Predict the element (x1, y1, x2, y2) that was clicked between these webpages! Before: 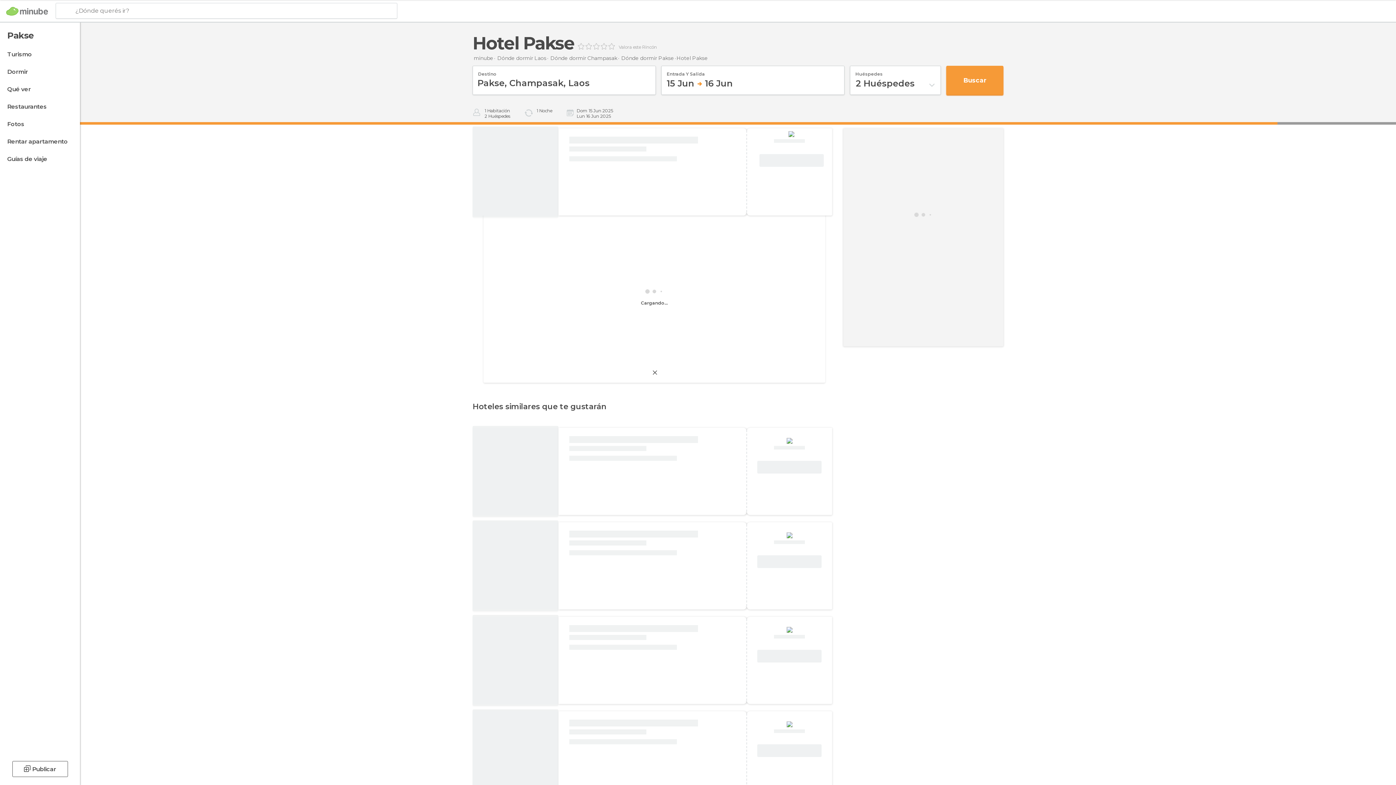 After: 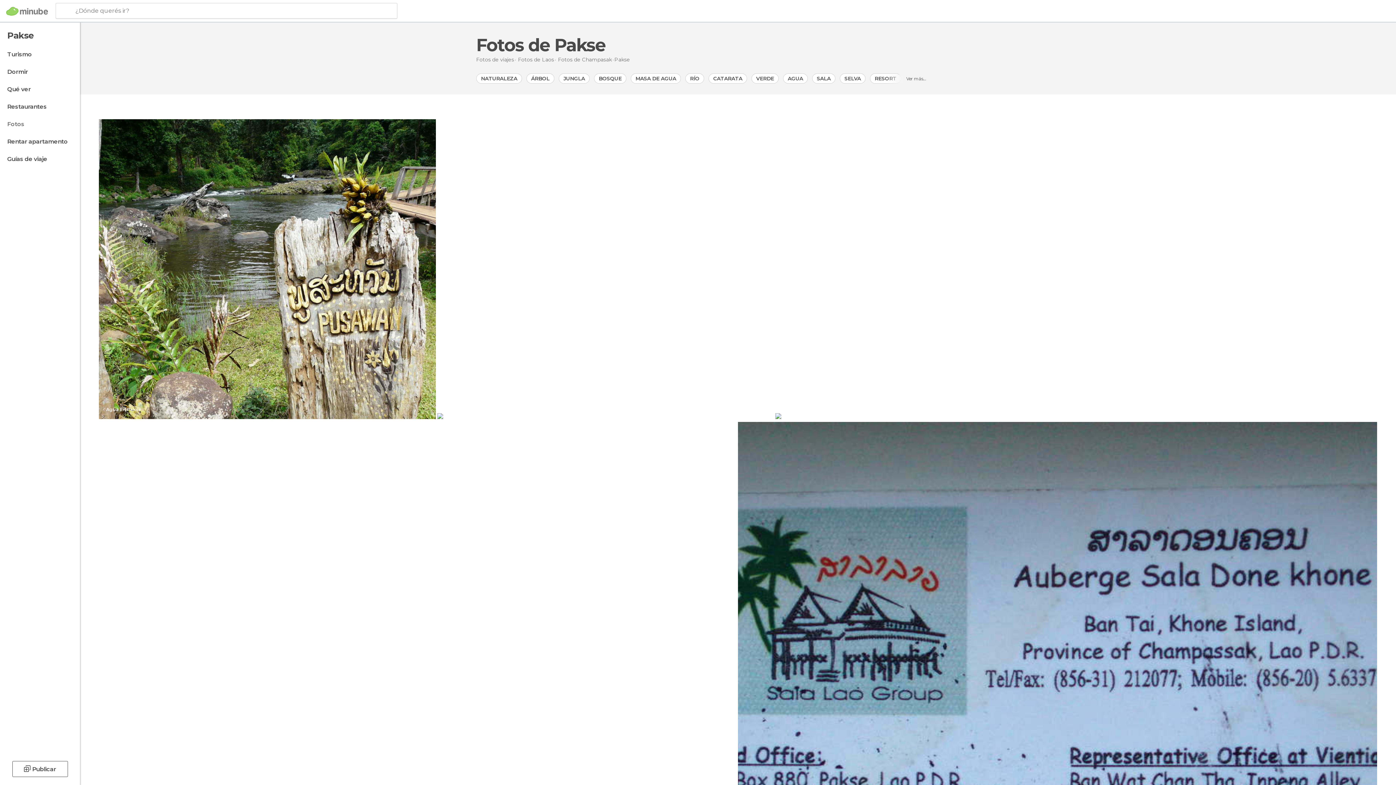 Action: bbox: (0, 117, 78, 131) label: Fotos